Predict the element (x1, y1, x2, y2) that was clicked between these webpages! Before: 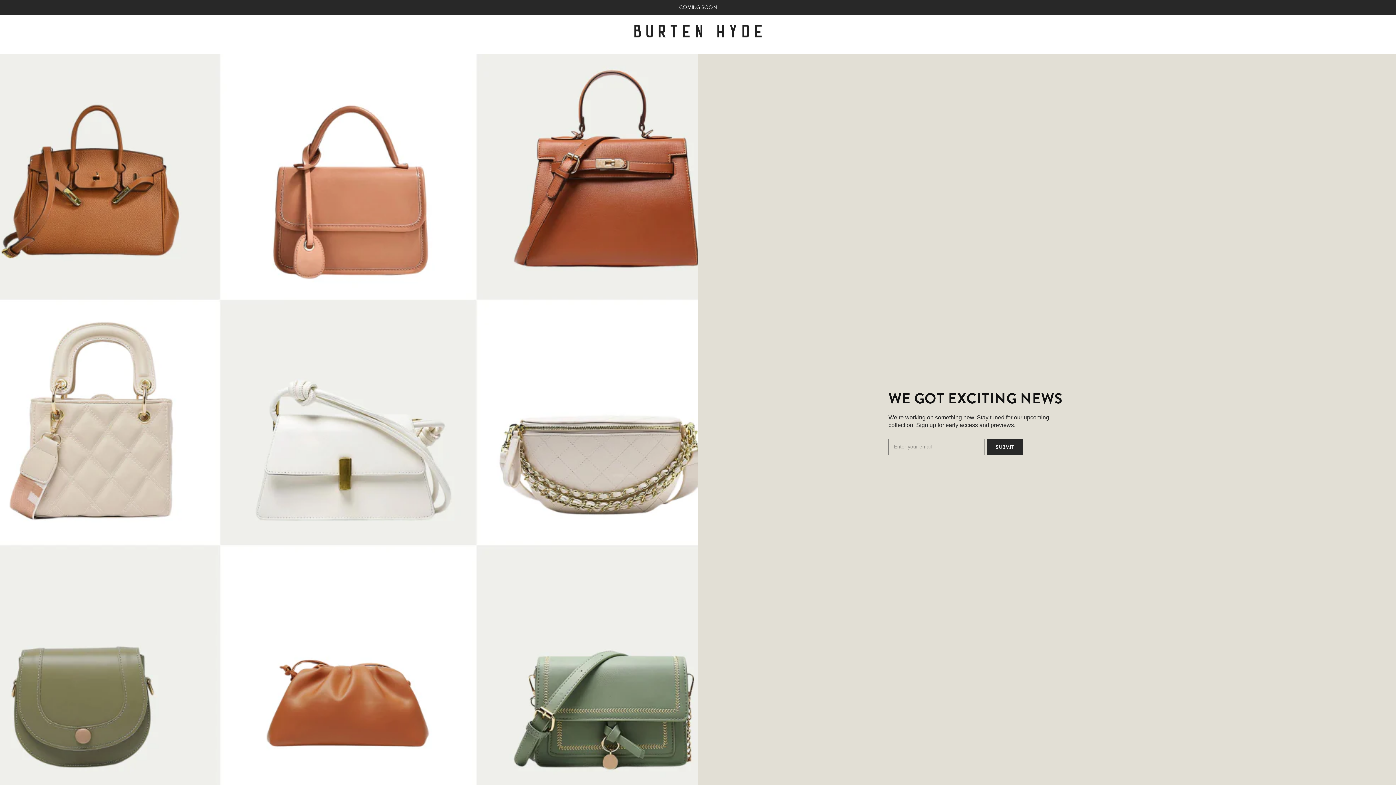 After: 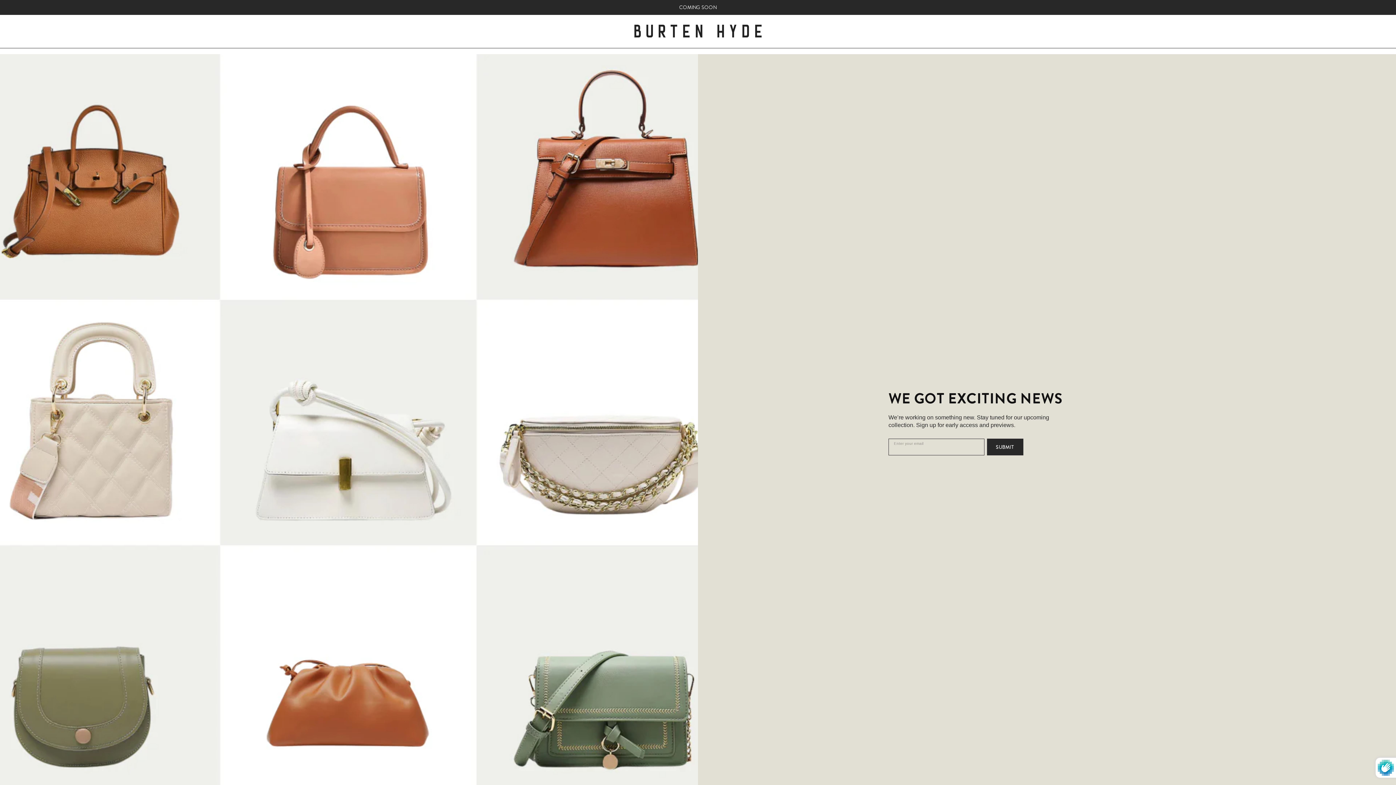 Action: label: Subscribe bbox: (987, 439, 1023, 455)